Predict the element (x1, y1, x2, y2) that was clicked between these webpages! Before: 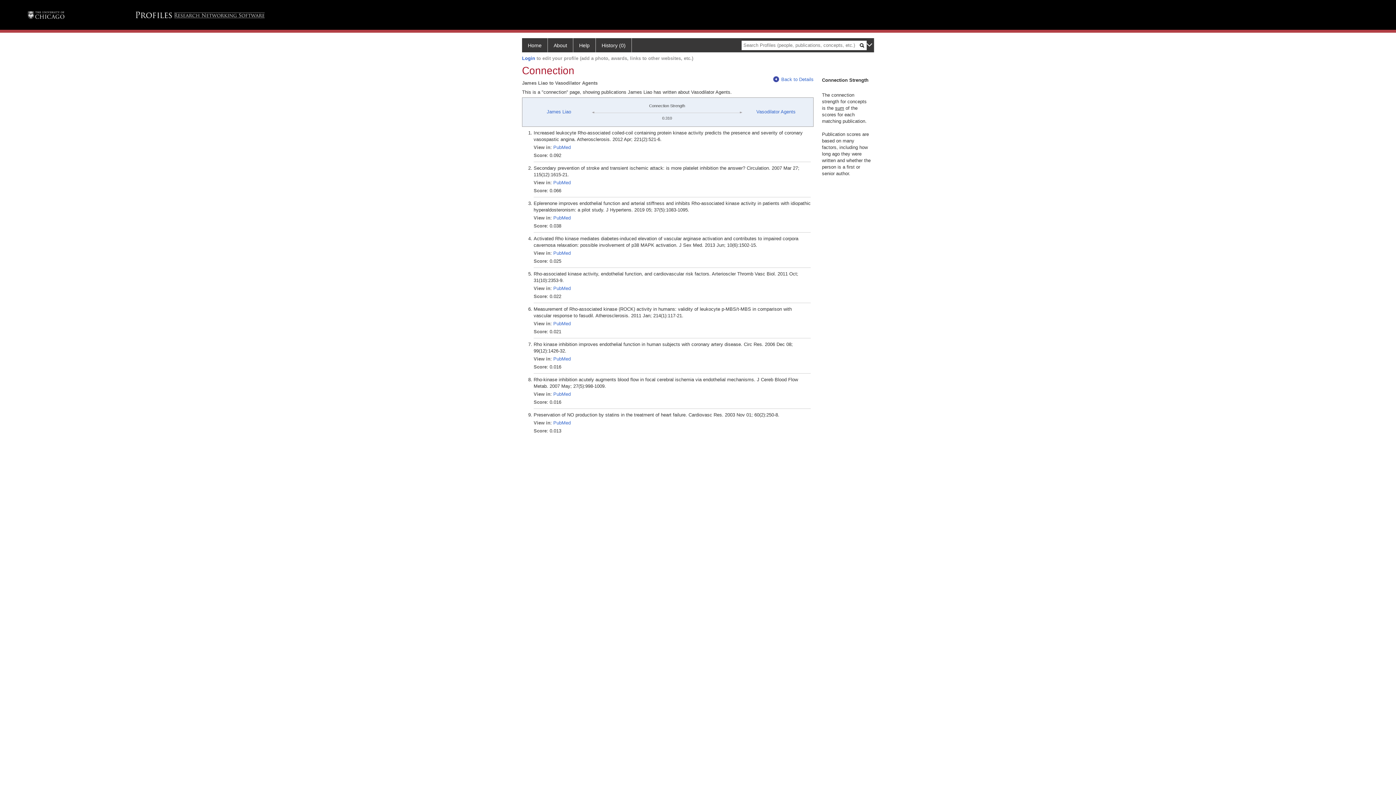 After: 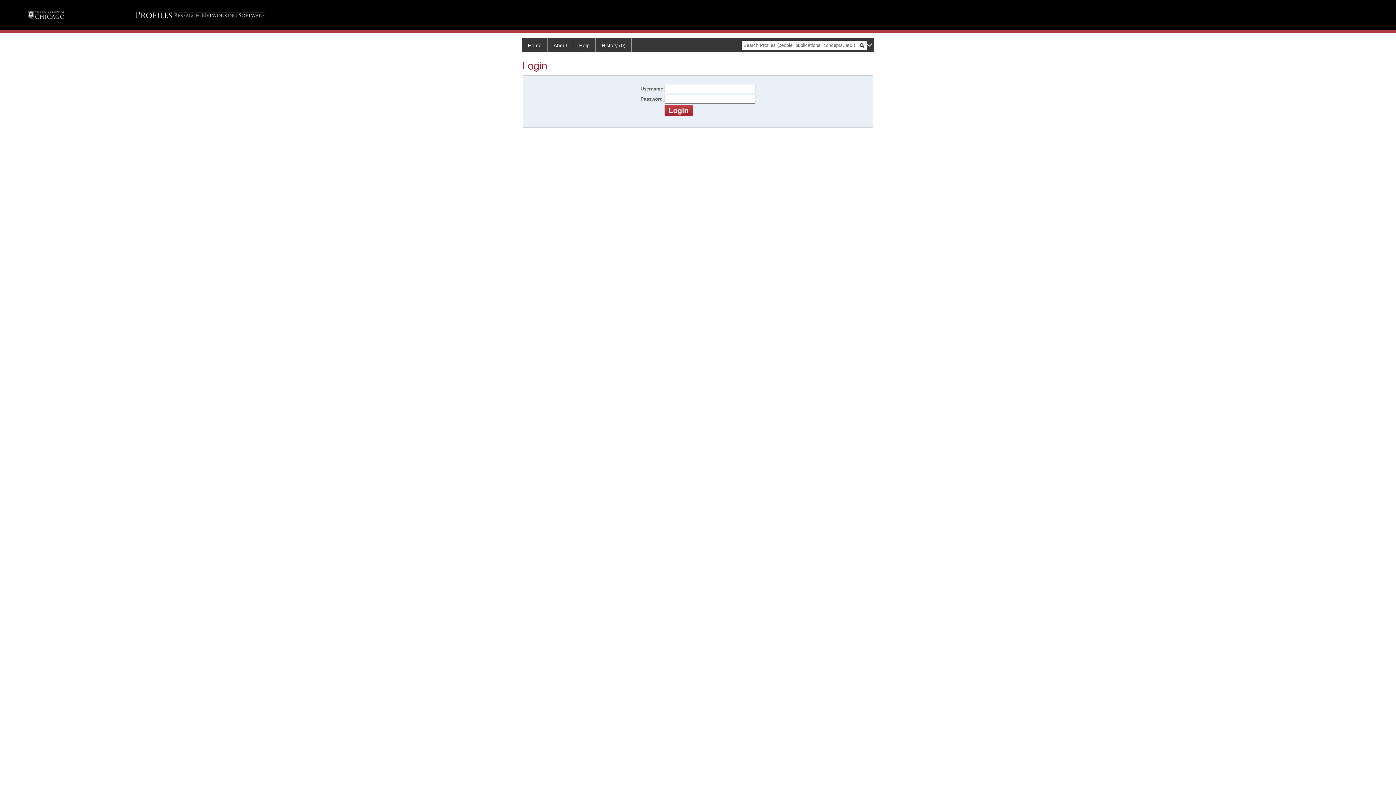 Action: bbox: (522, 55, 535, 60) label: Login